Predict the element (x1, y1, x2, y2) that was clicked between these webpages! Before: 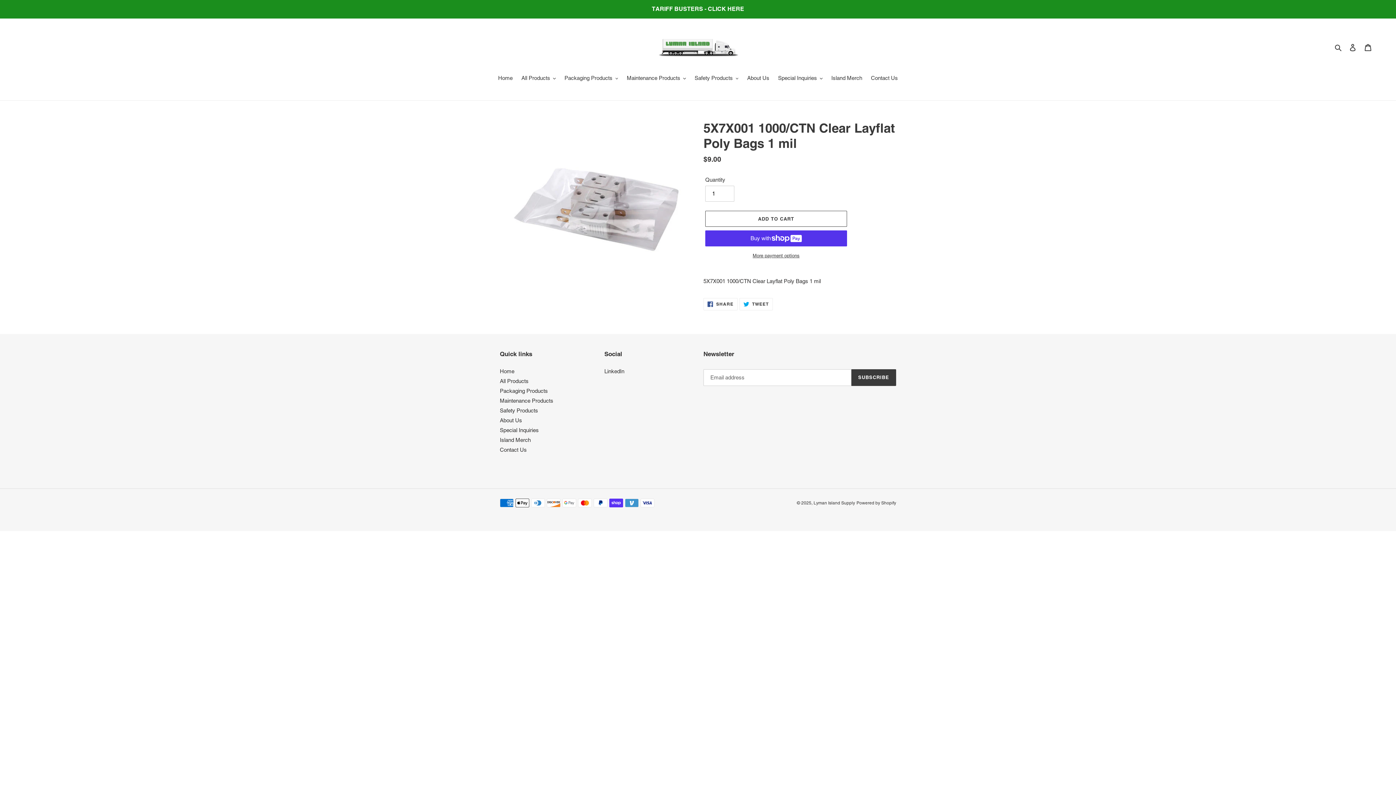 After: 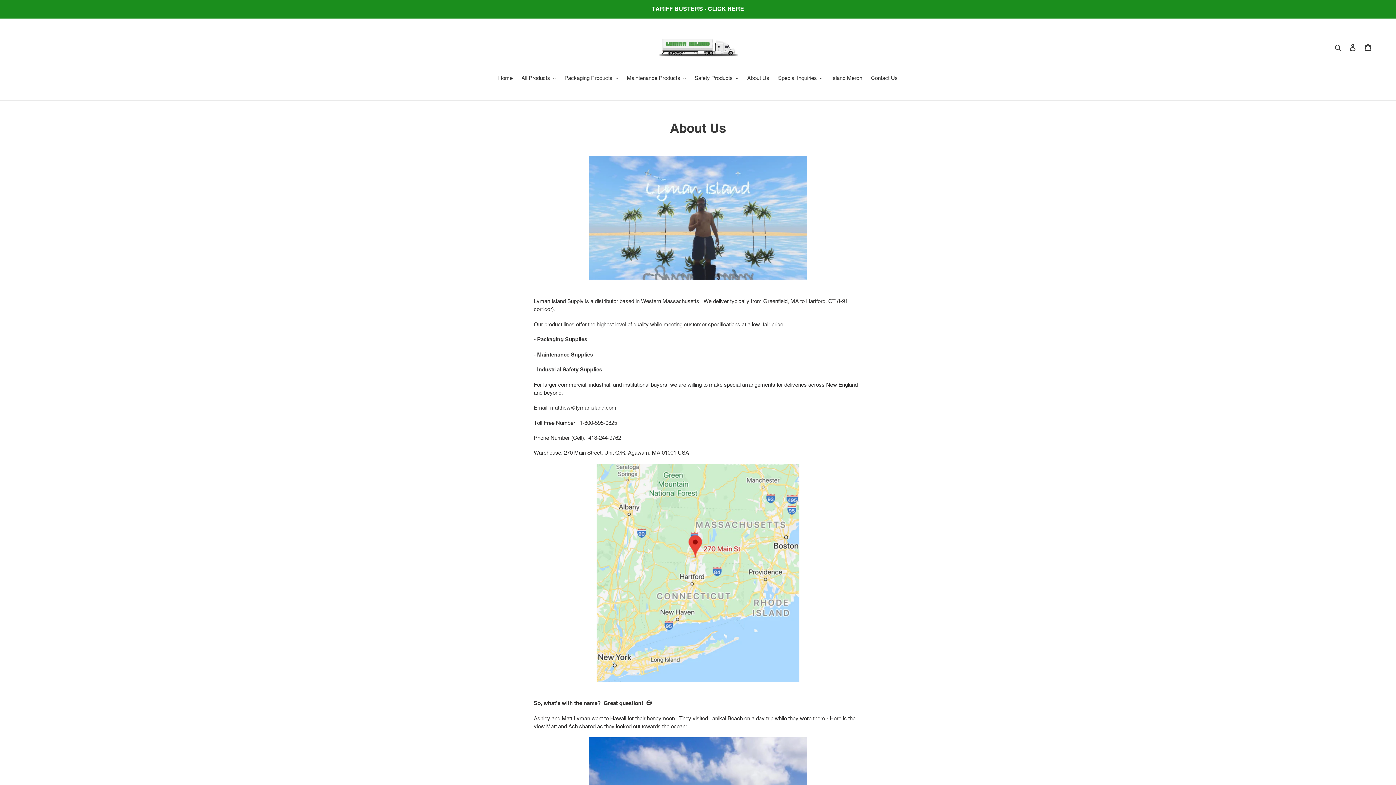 Action: label: About Us bbox: (500, 417, 522, 423)